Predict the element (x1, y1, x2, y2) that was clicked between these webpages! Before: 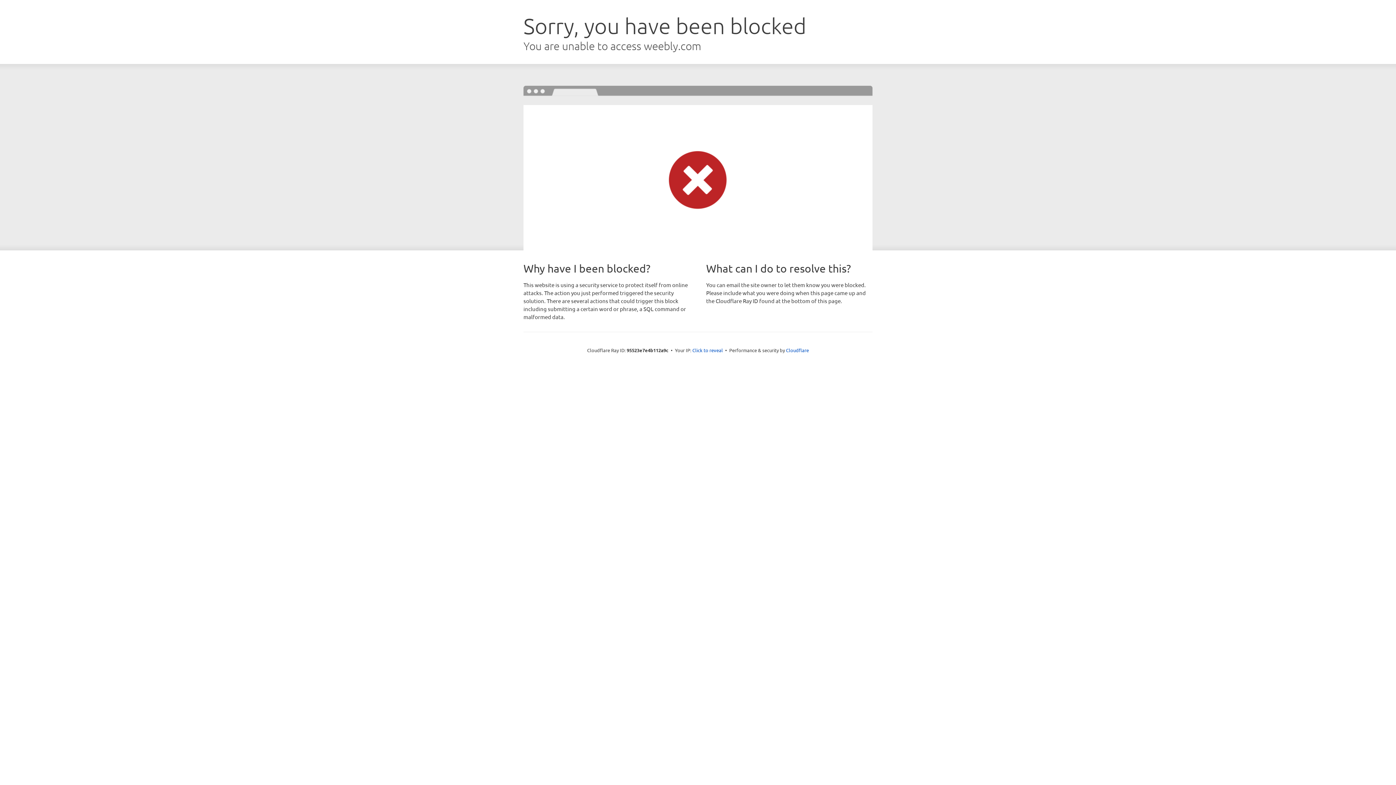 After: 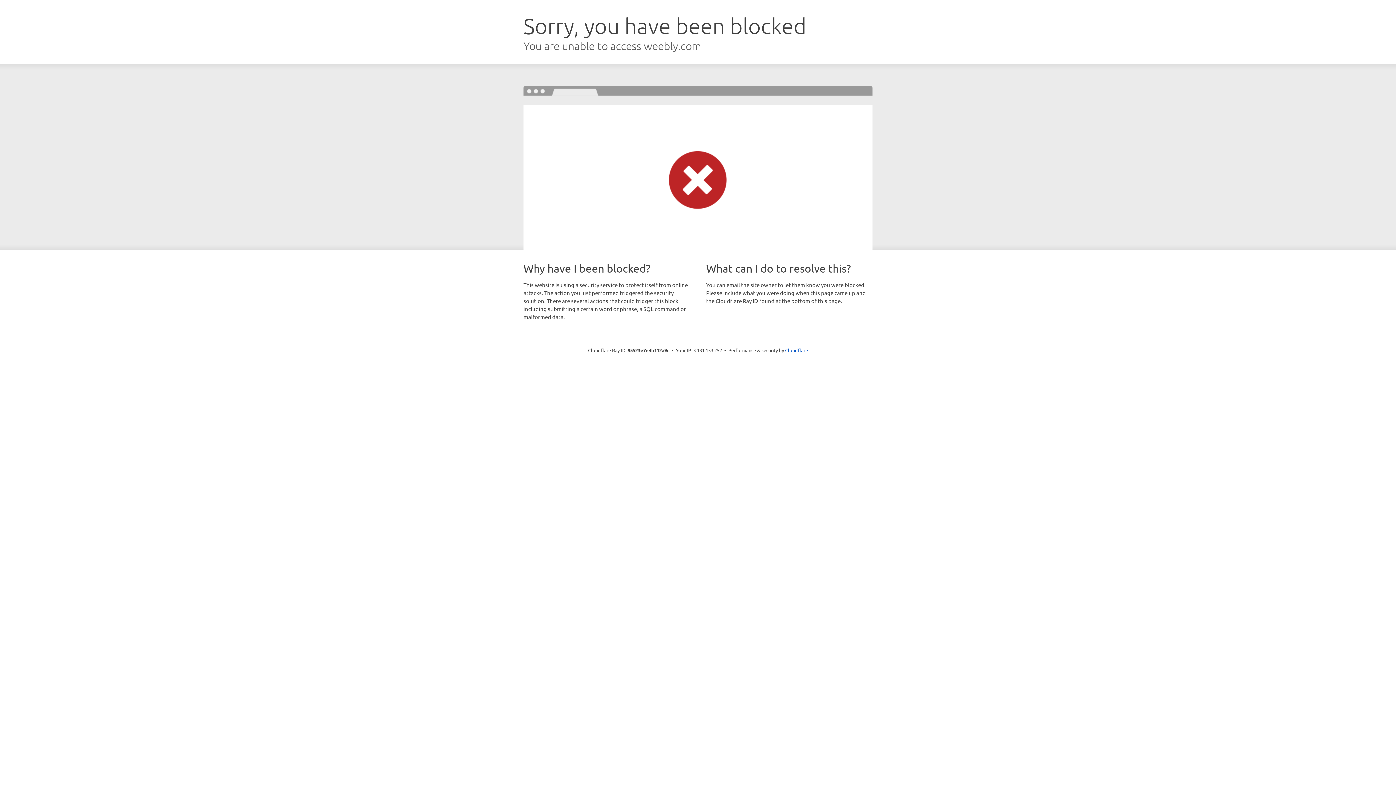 Action: bbox: (692, 346, 723, 353) label: Click to reveal